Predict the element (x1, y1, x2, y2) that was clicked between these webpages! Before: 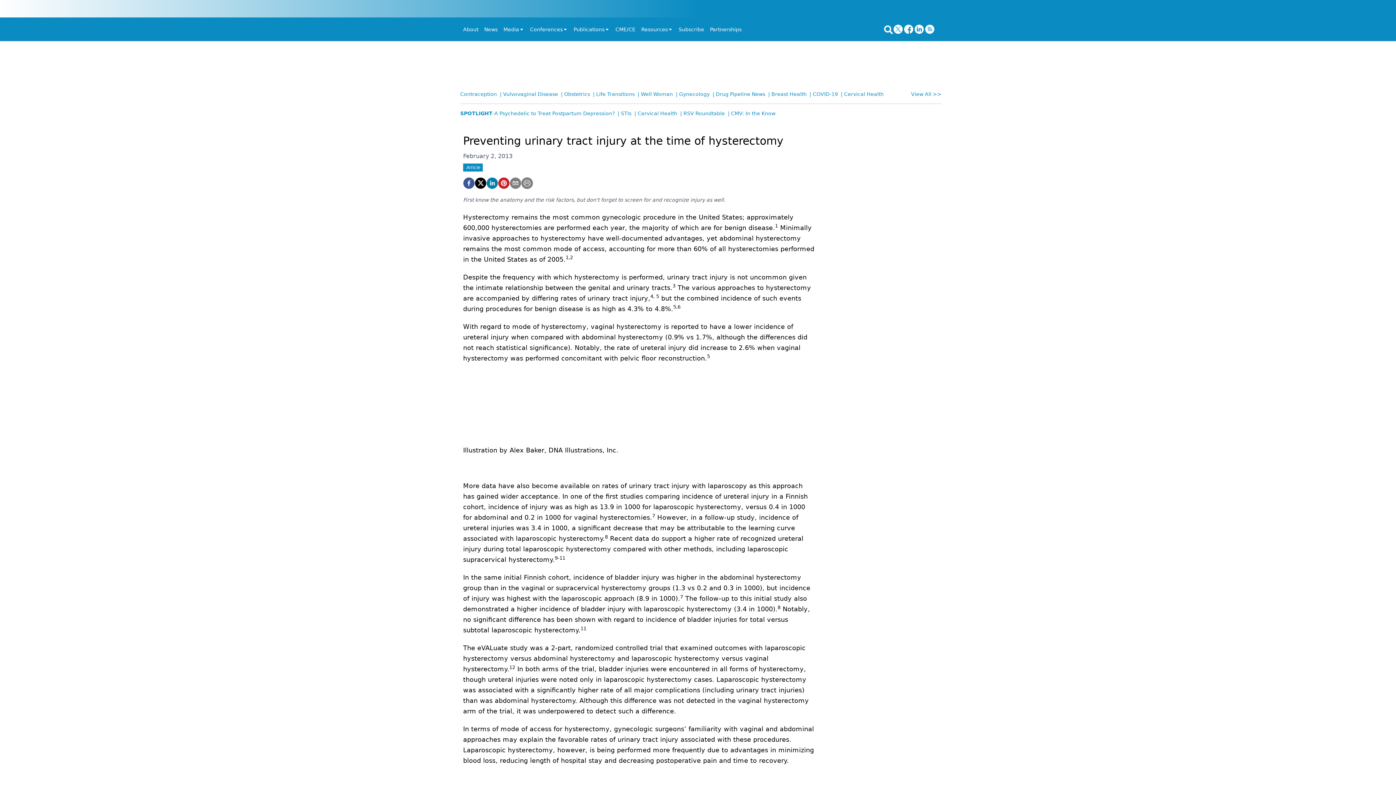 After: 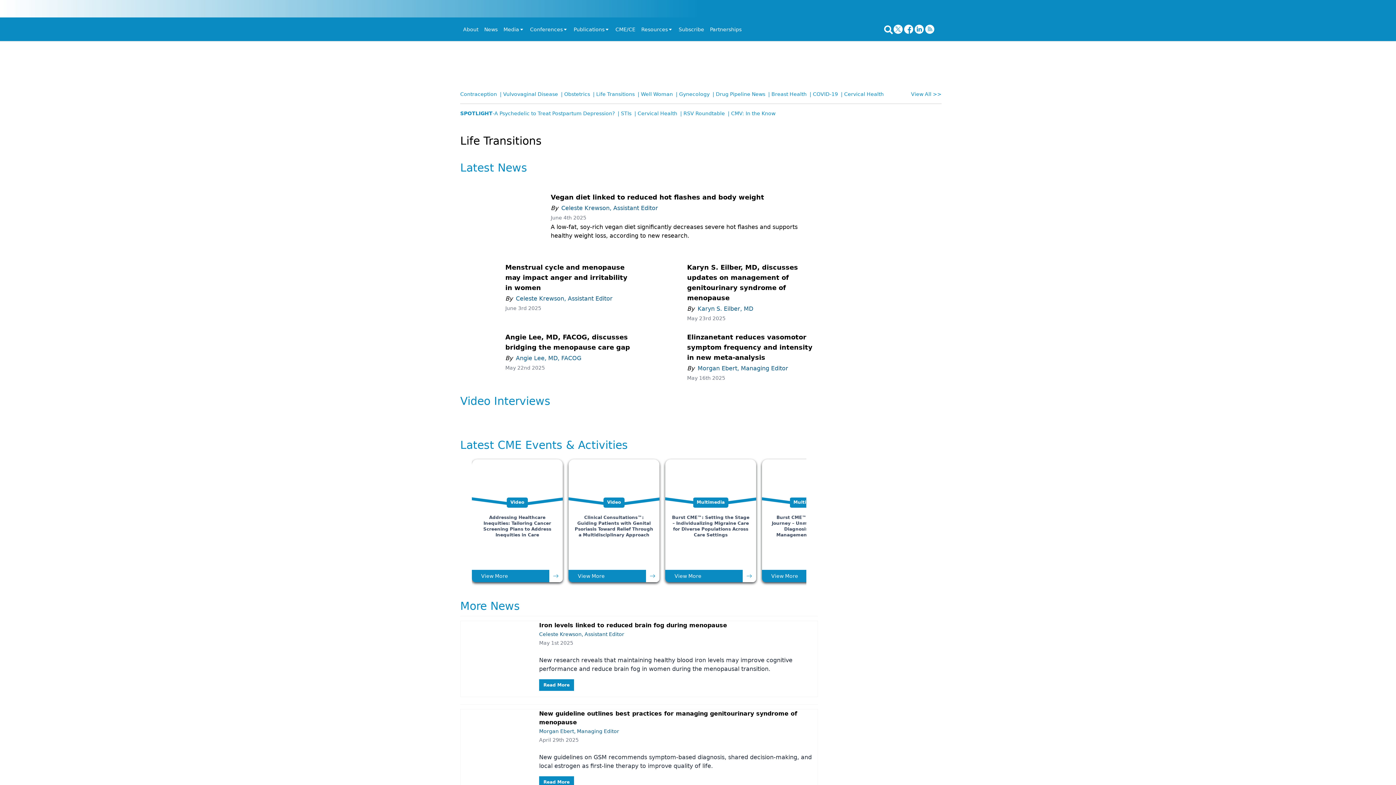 Action: label: | Life Transitions bbox: (593, 90, 637, 102)